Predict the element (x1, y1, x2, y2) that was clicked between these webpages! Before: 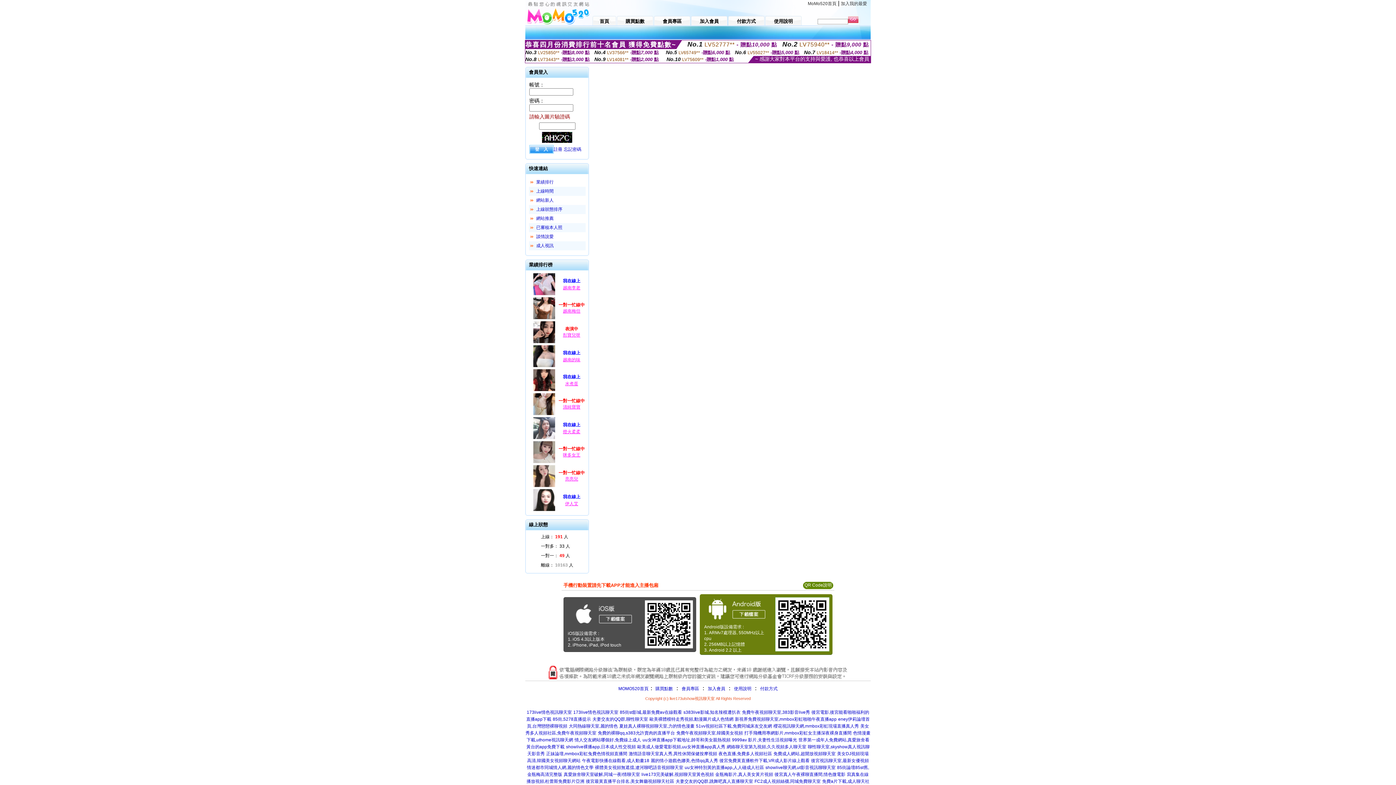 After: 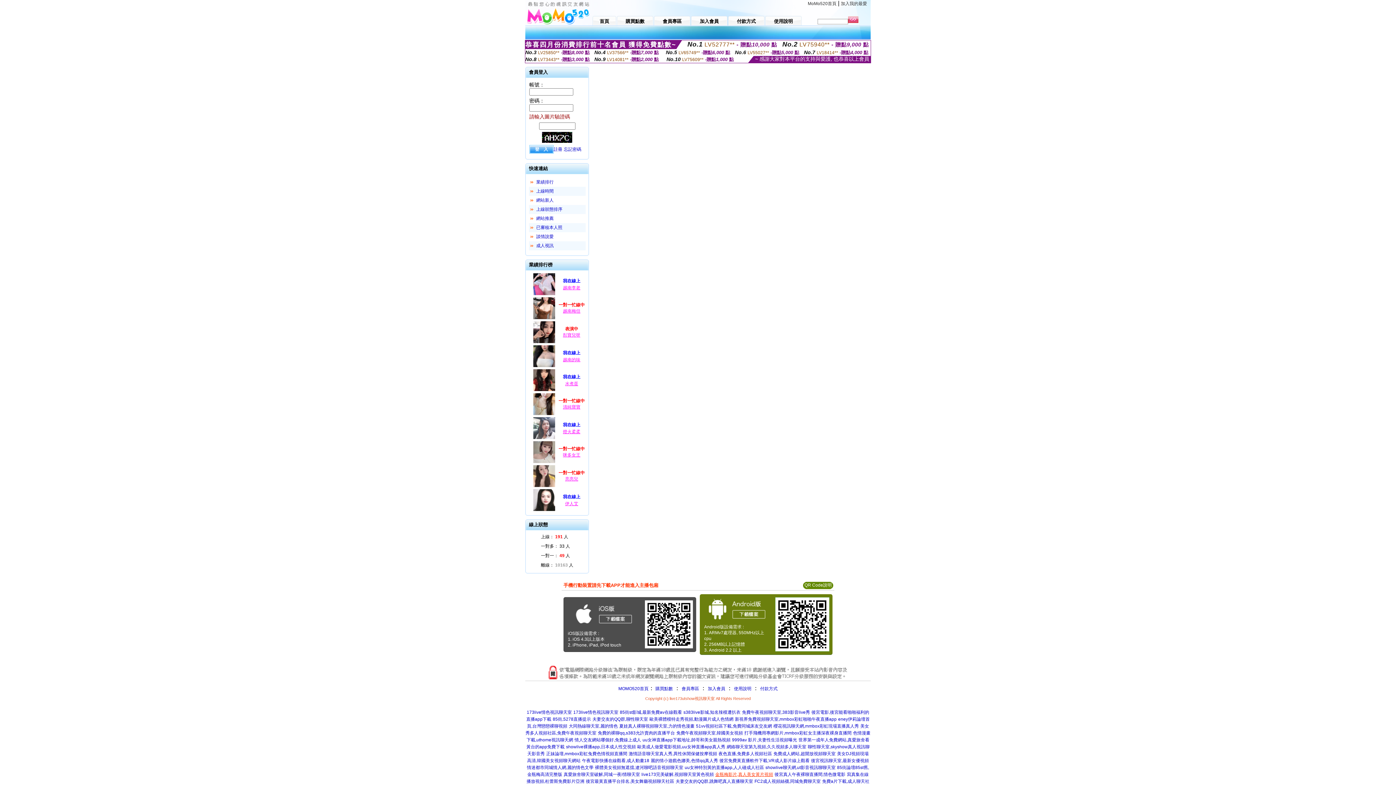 Action: bbox: (715, 772, 773, 777) label: 金瓶梅影片,真人美女黃片視頻